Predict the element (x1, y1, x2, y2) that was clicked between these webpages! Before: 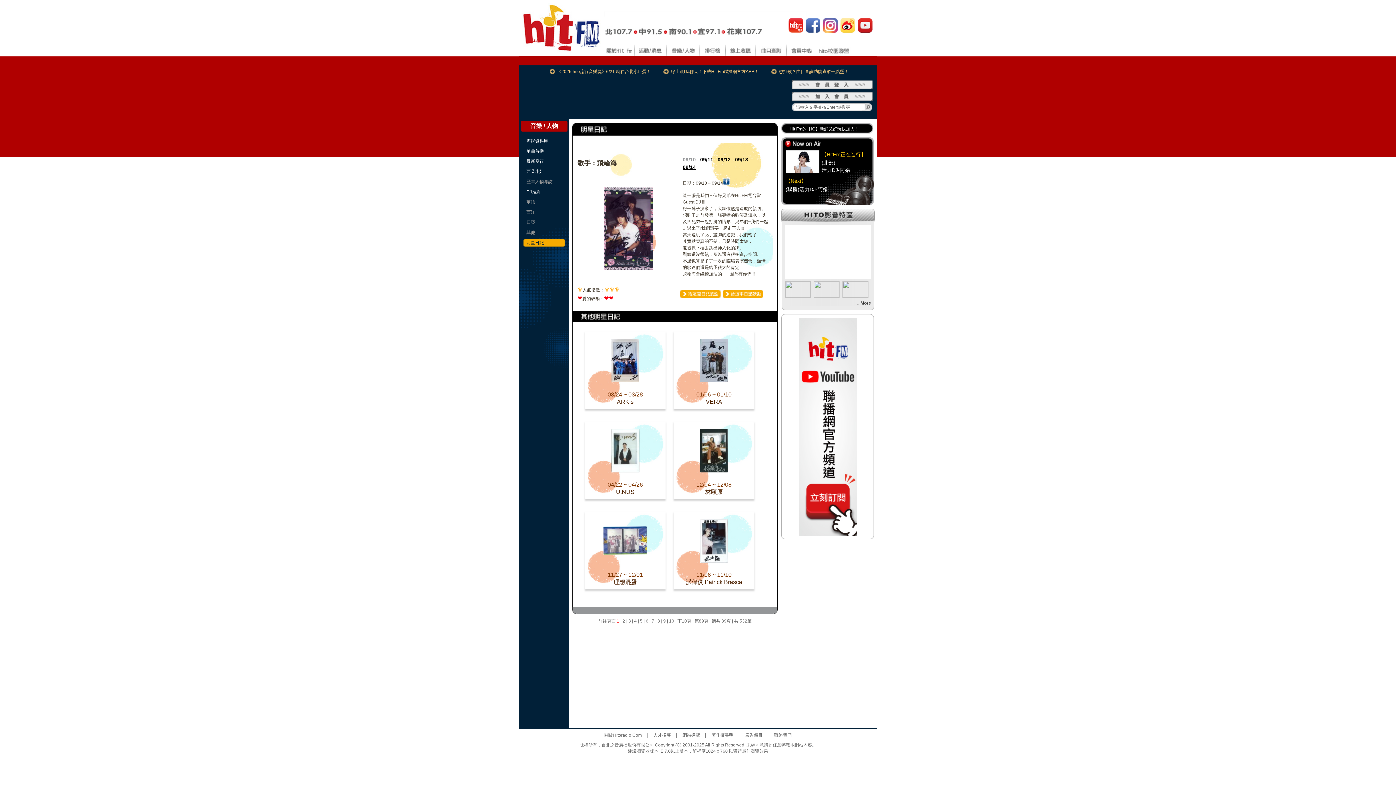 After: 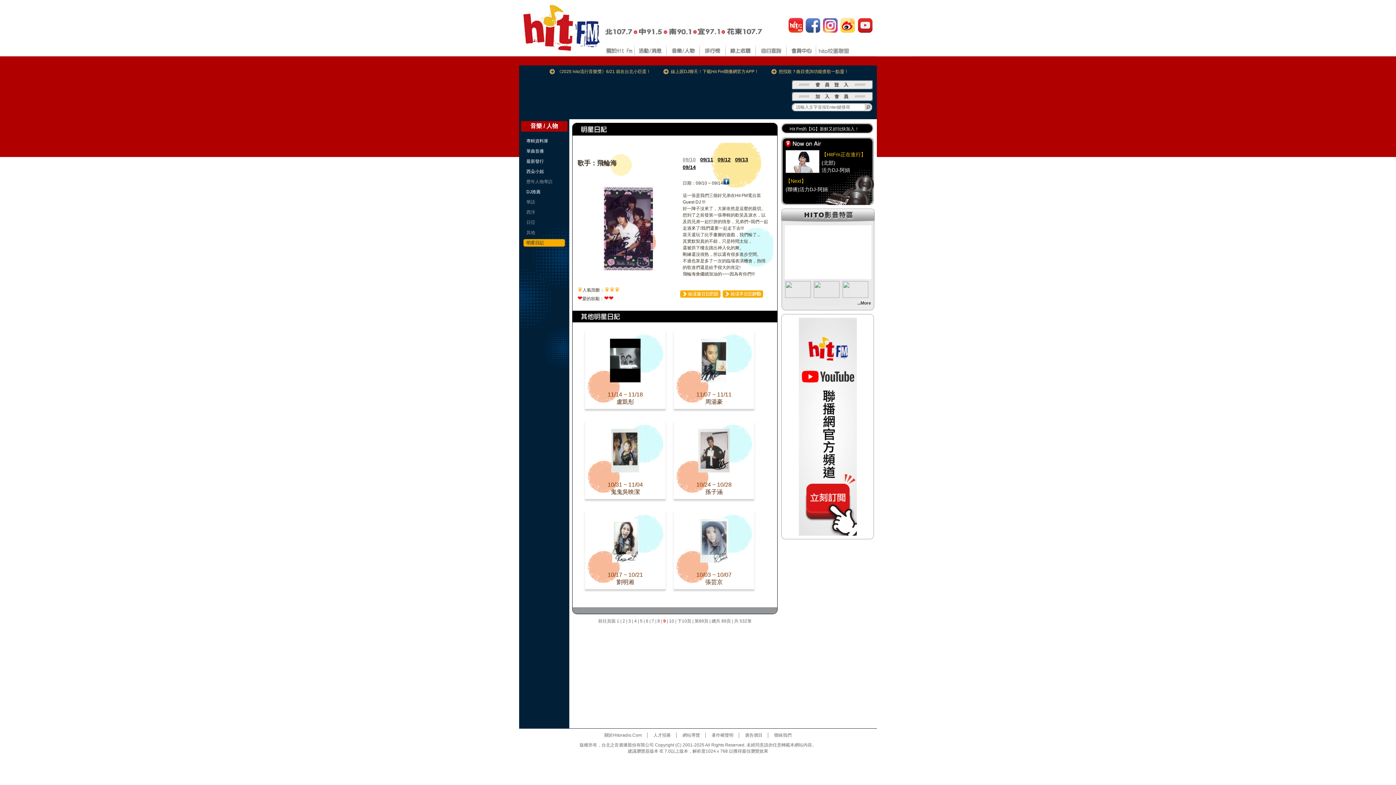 Action: bbox: (663, 618, 666, 624) label: 9